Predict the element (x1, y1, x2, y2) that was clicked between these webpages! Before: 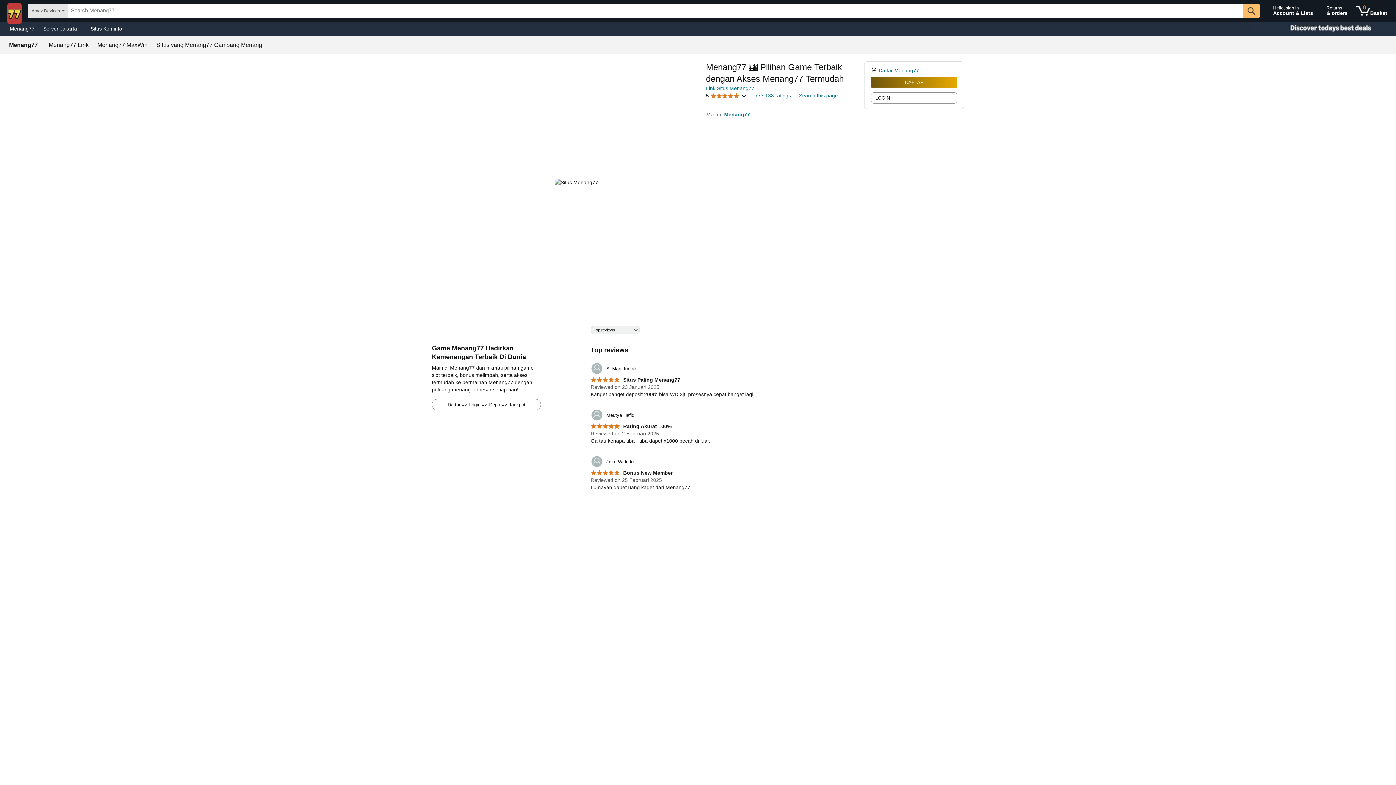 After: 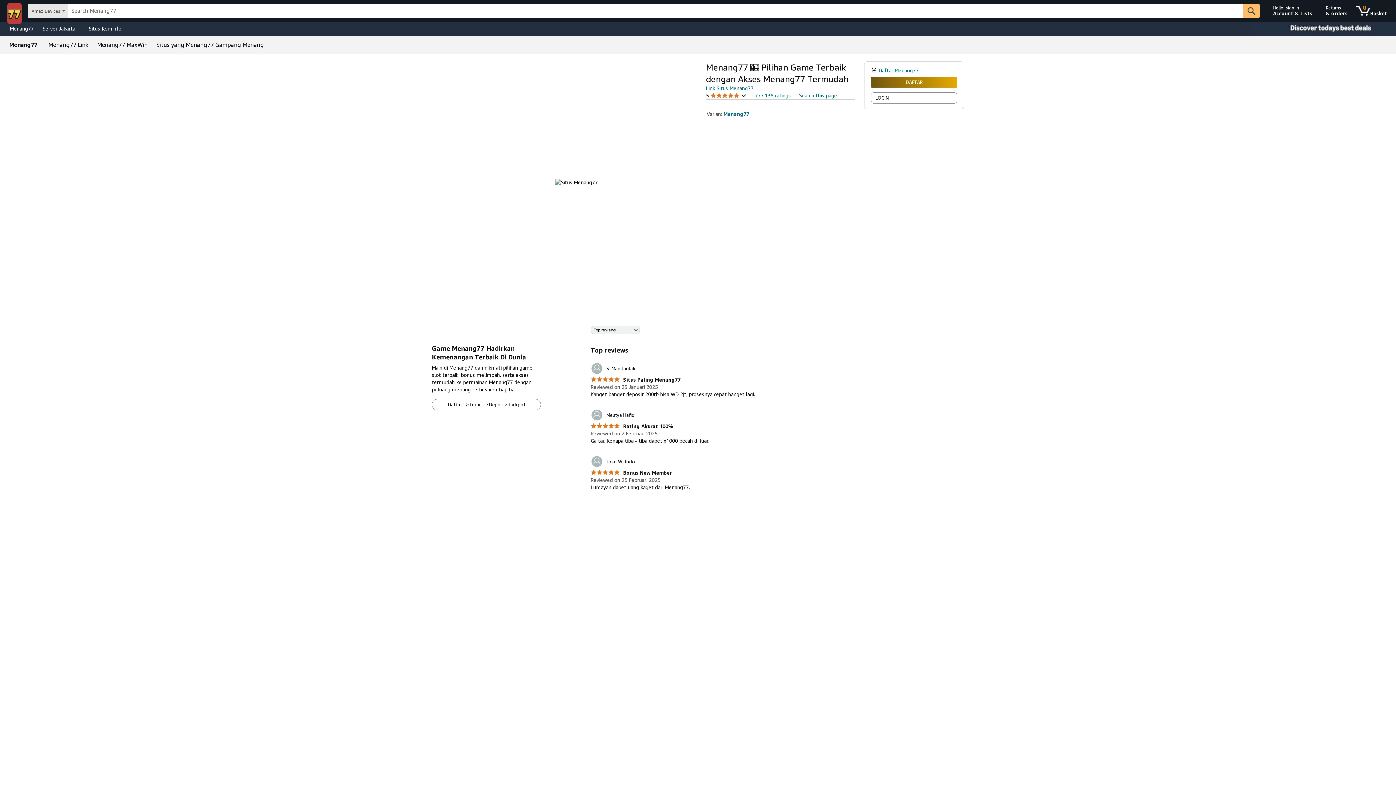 Action: label: Menang77 bbox: (5, 23, 38, 33)